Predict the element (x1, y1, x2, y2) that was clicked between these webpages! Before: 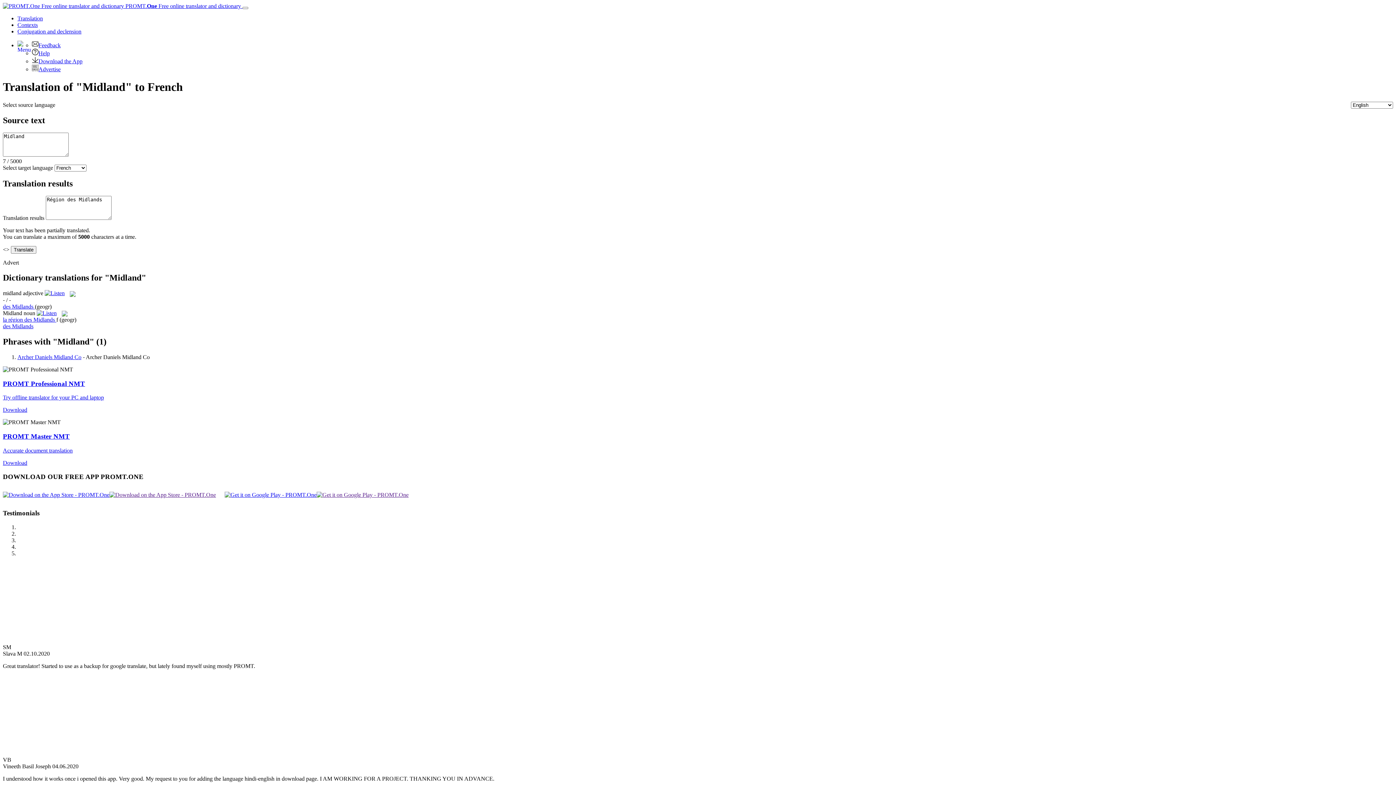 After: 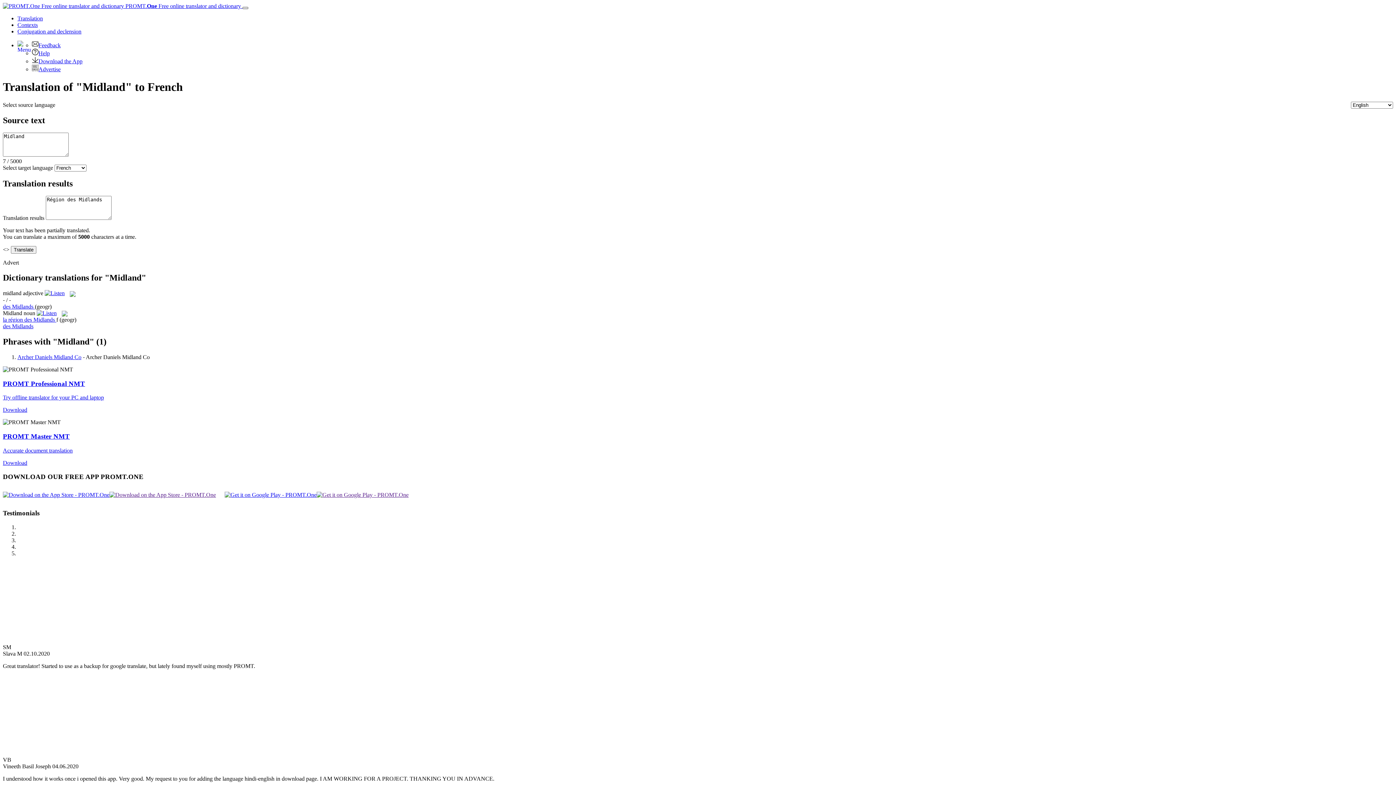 Action: bbox: (242, 6, 248, 9) label: Toggle navigation